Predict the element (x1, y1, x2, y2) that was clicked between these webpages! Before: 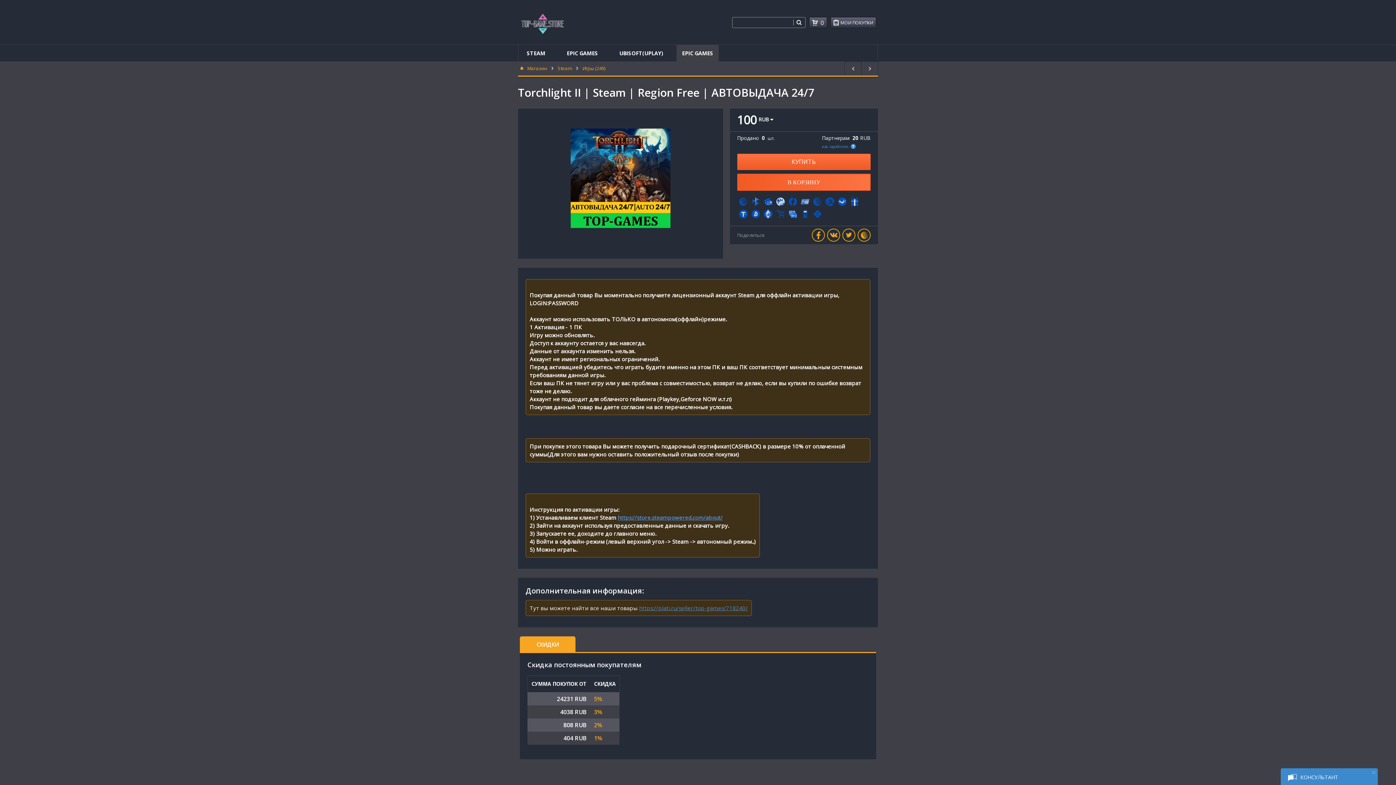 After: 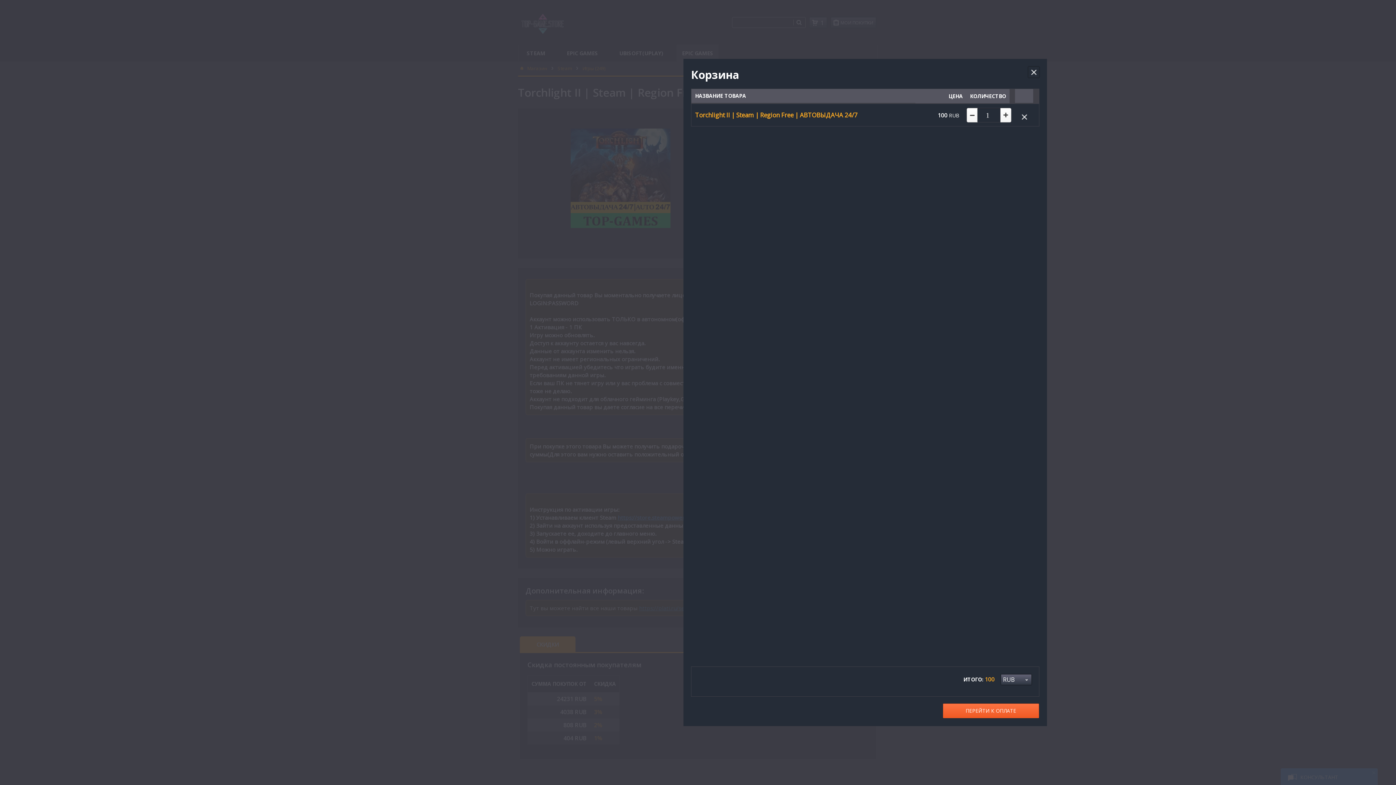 Action: bbox: (737, 173, 870, 190) label: В КОРЗИНУ